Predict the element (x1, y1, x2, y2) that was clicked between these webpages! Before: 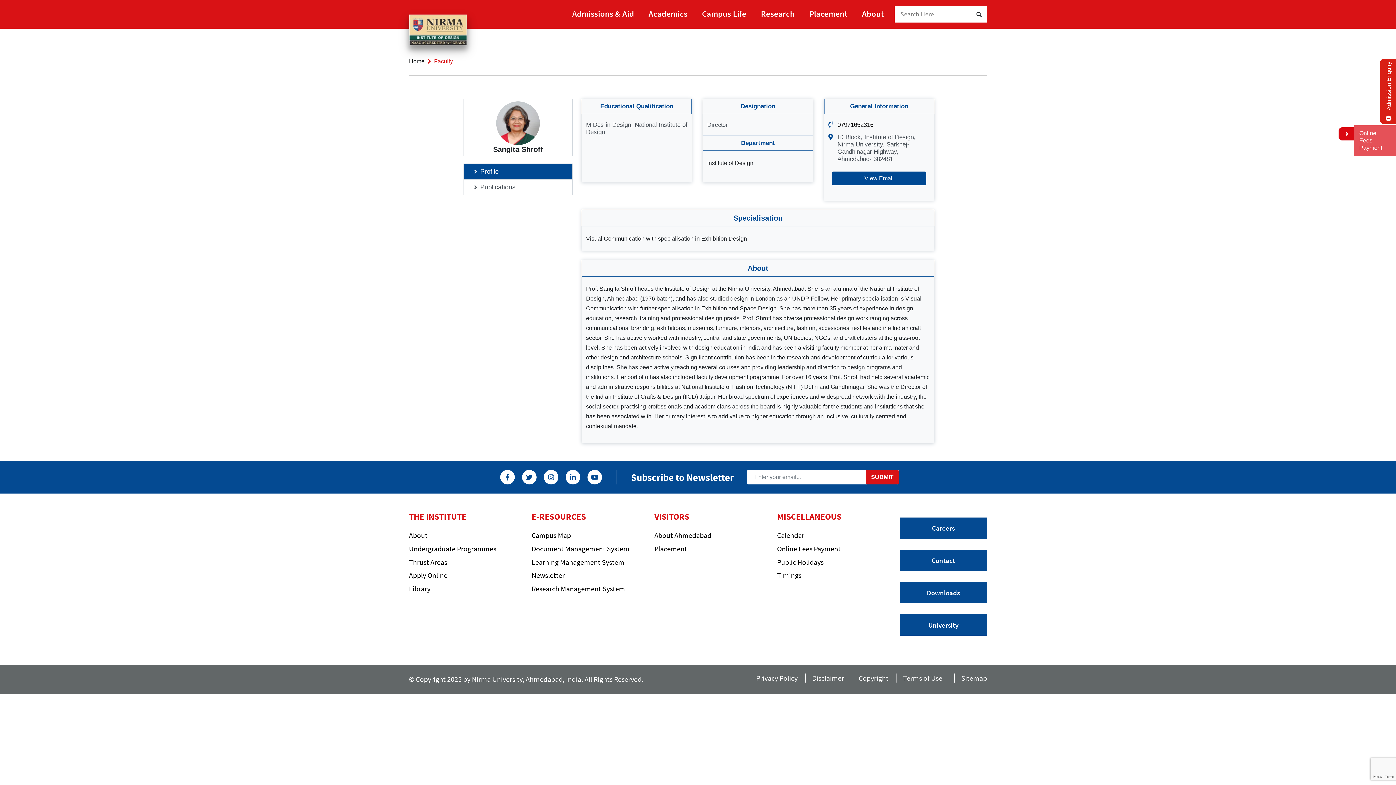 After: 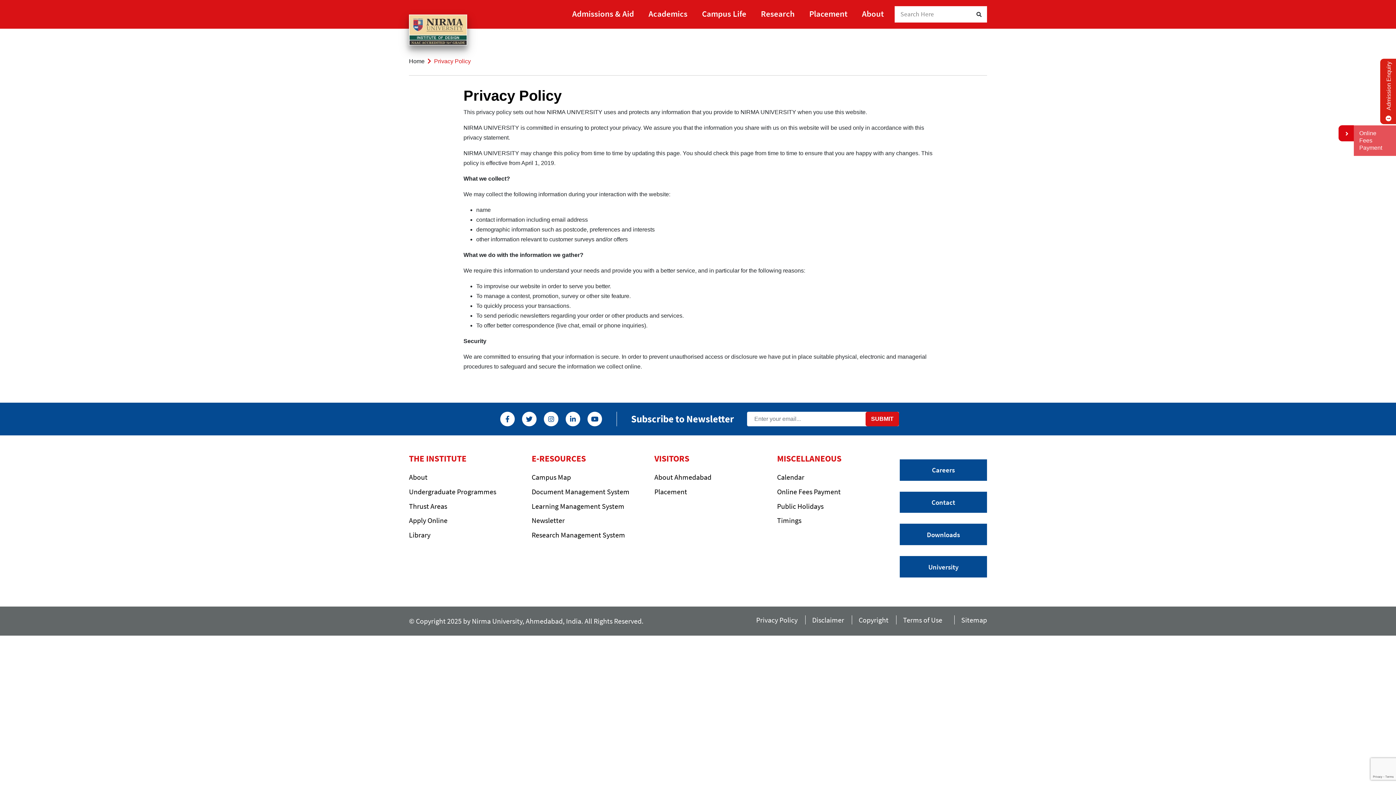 Action: label: Privacy Policy bbox: (756, 673, 797, 685)